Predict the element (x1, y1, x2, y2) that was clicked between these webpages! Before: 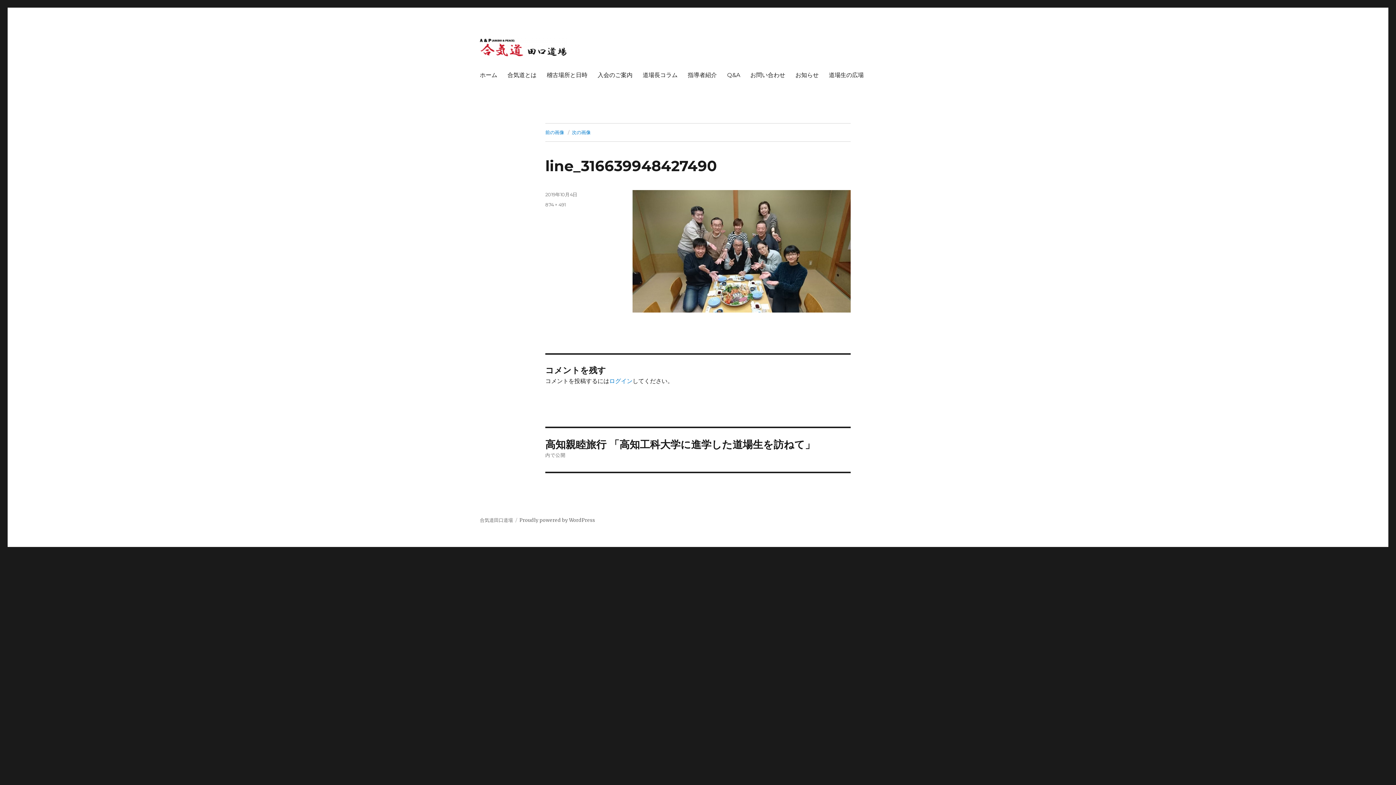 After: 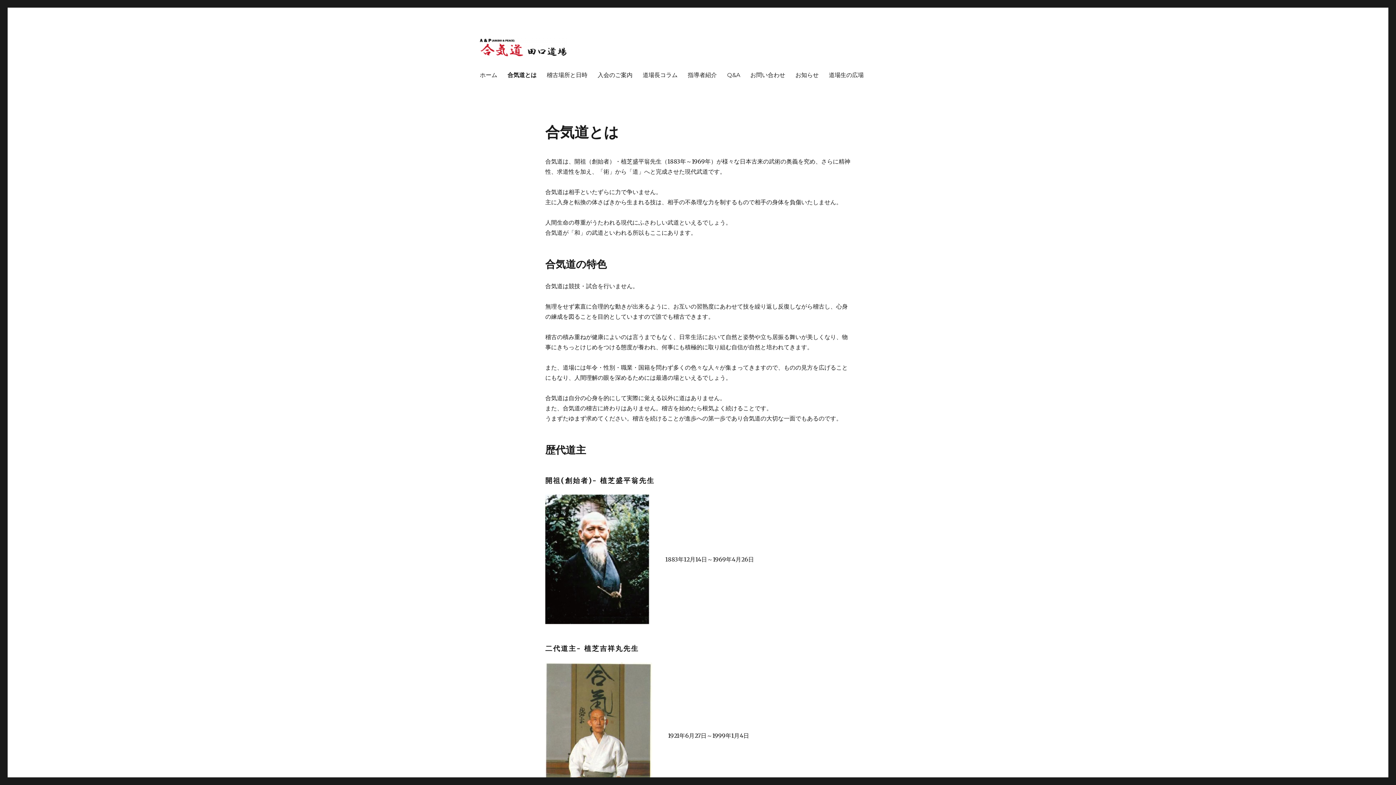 Action: label: 合気道とは bbox: (502, 67, 541, 82)